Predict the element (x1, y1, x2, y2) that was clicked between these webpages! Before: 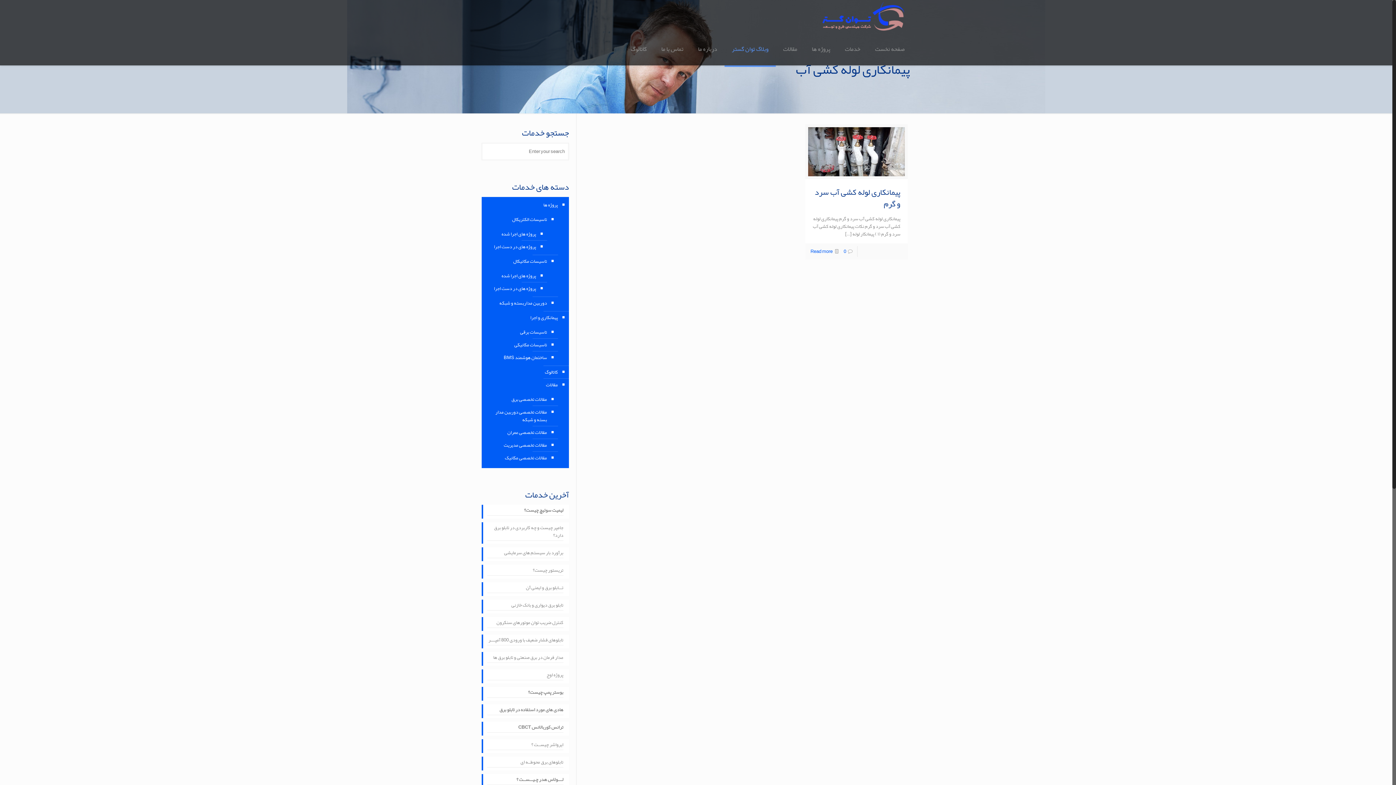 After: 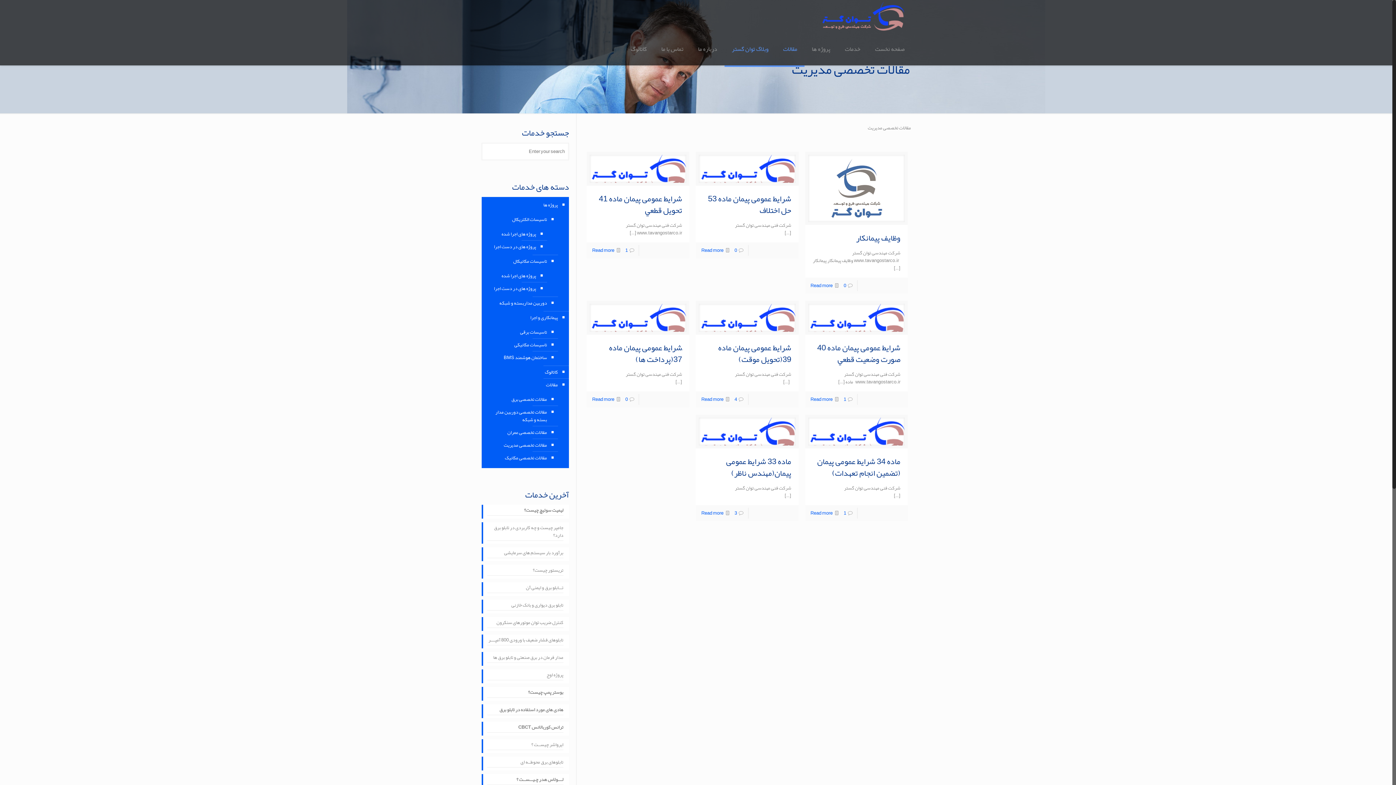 Action: label: مقالات تخصصی مدیریت bbox: (489, 439, 547, 452)